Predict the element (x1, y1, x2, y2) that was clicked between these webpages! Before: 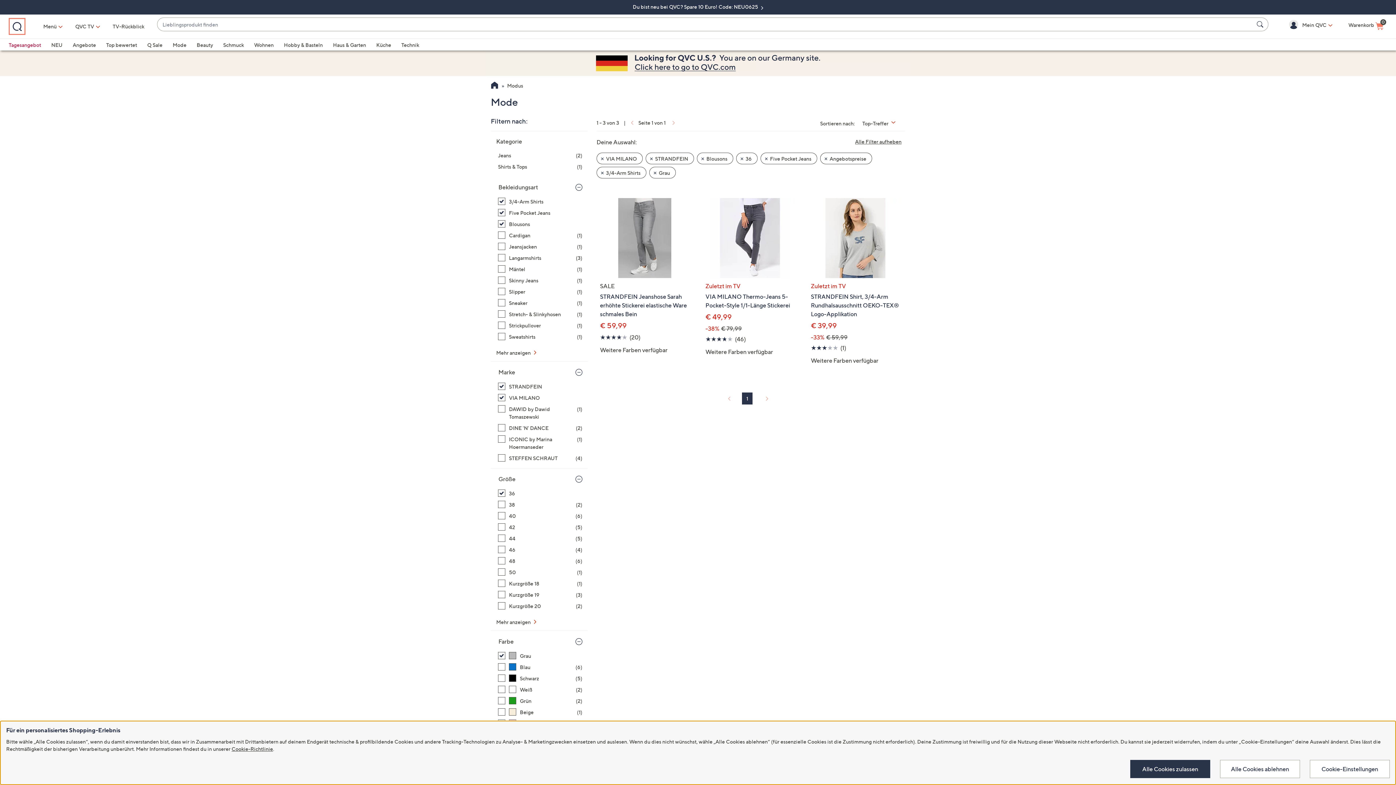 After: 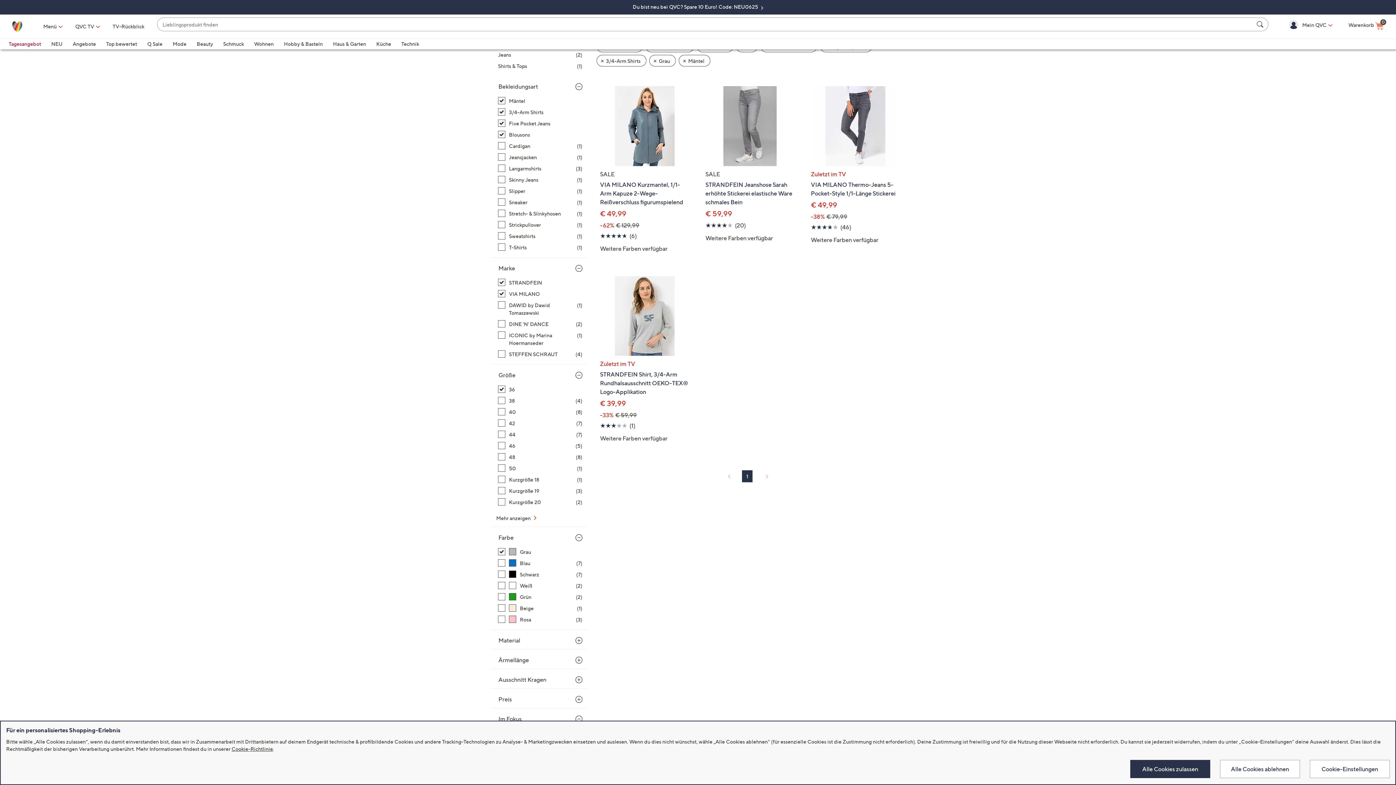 Action: bbox: (498, 265, 582, 273) label: Mäntel, 1 Artikel